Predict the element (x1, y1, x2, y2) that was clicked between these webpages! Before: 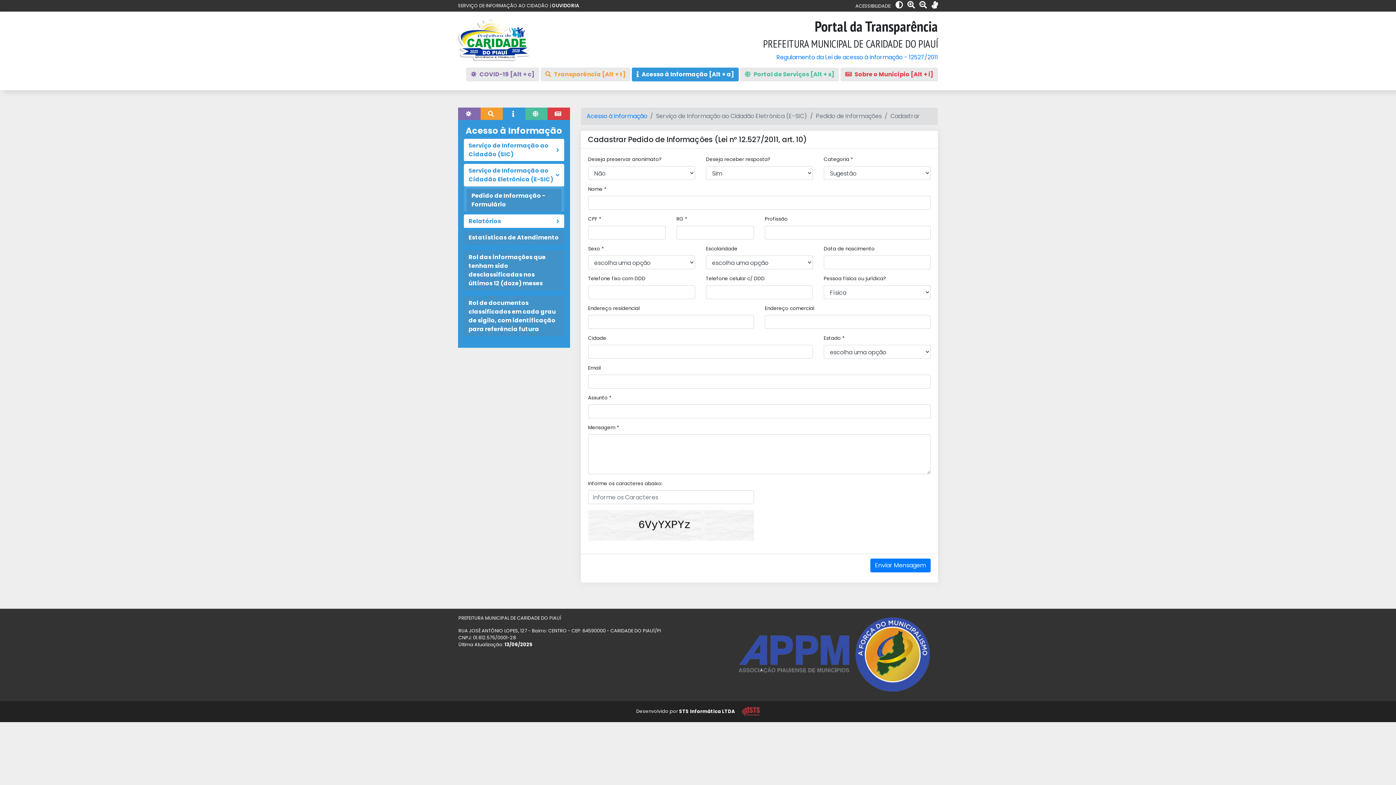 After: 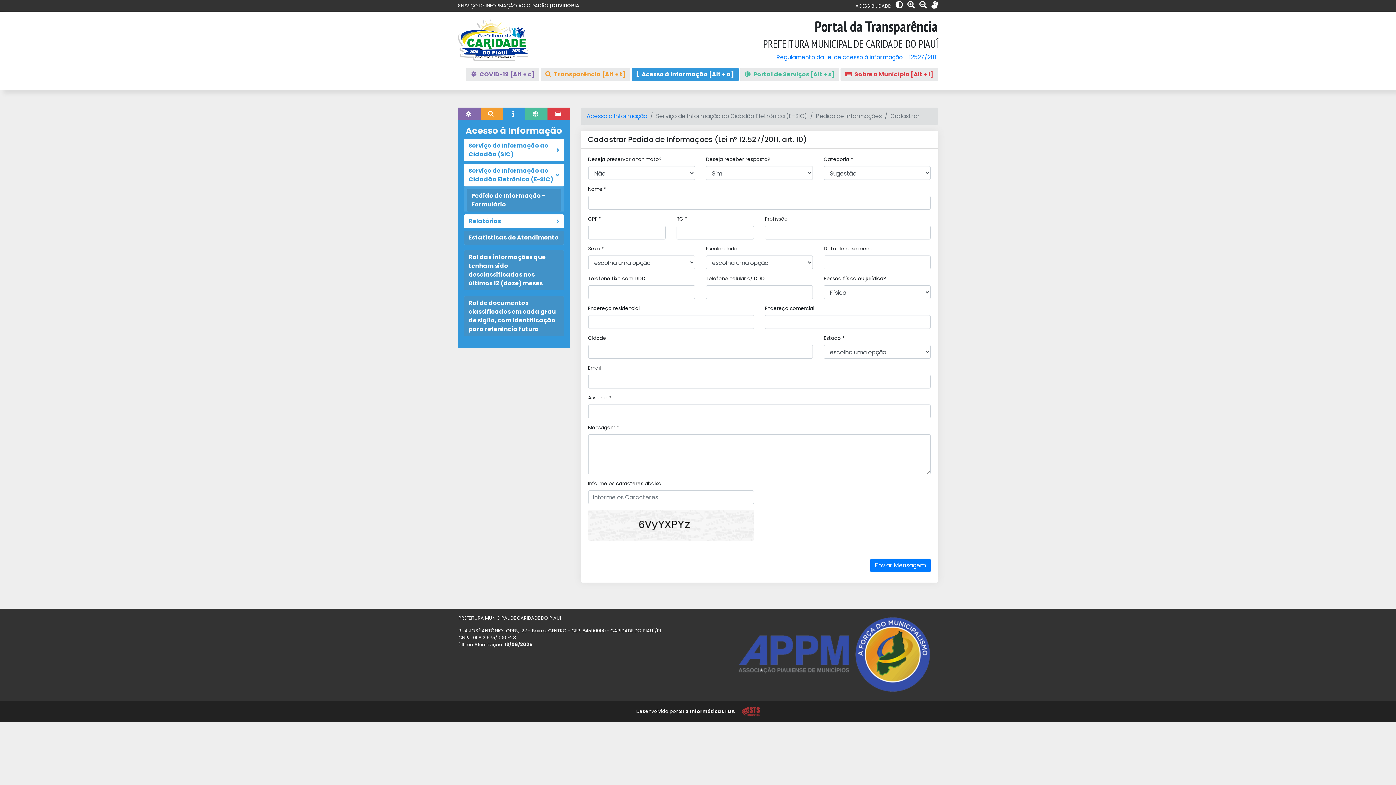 Action: bbox: (552, 2, 579, 8) label: OUVIDORIA